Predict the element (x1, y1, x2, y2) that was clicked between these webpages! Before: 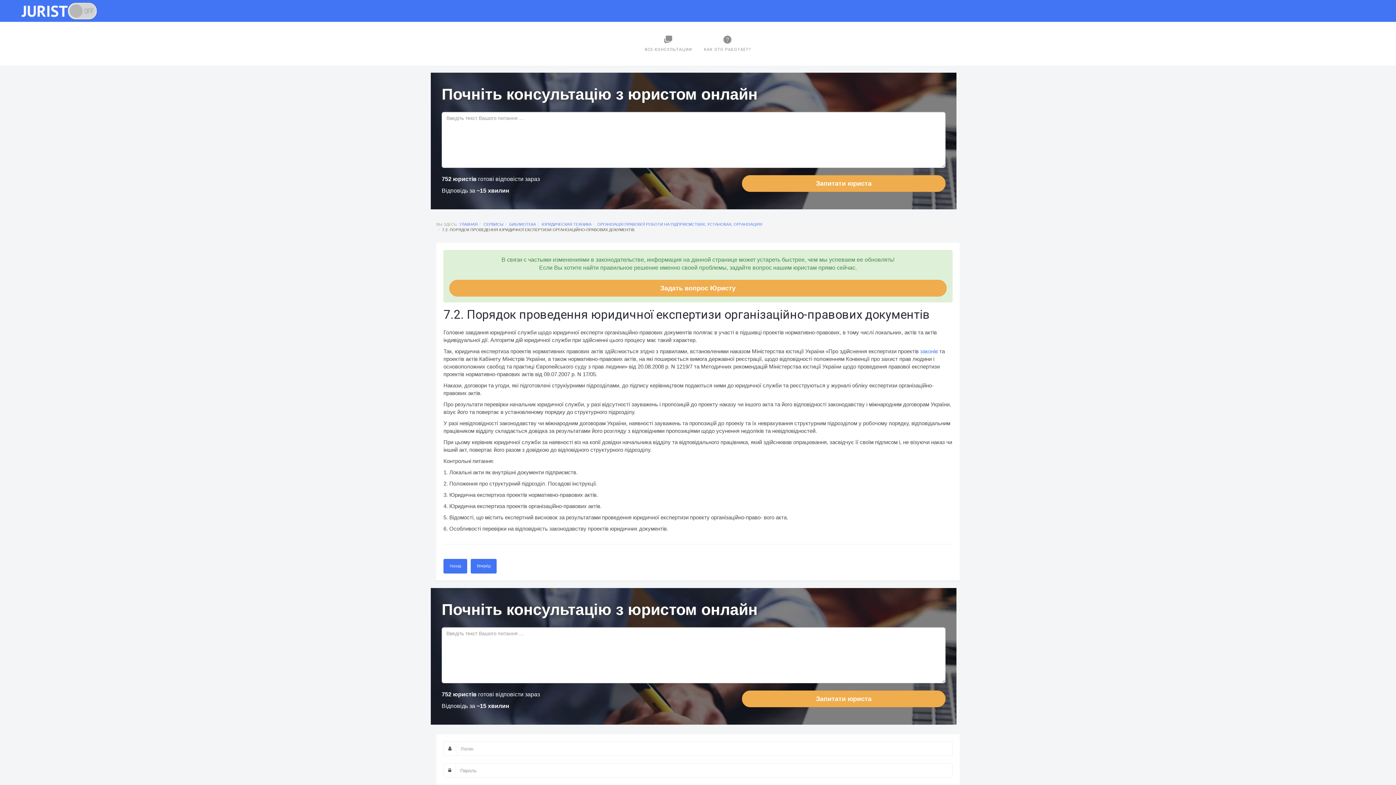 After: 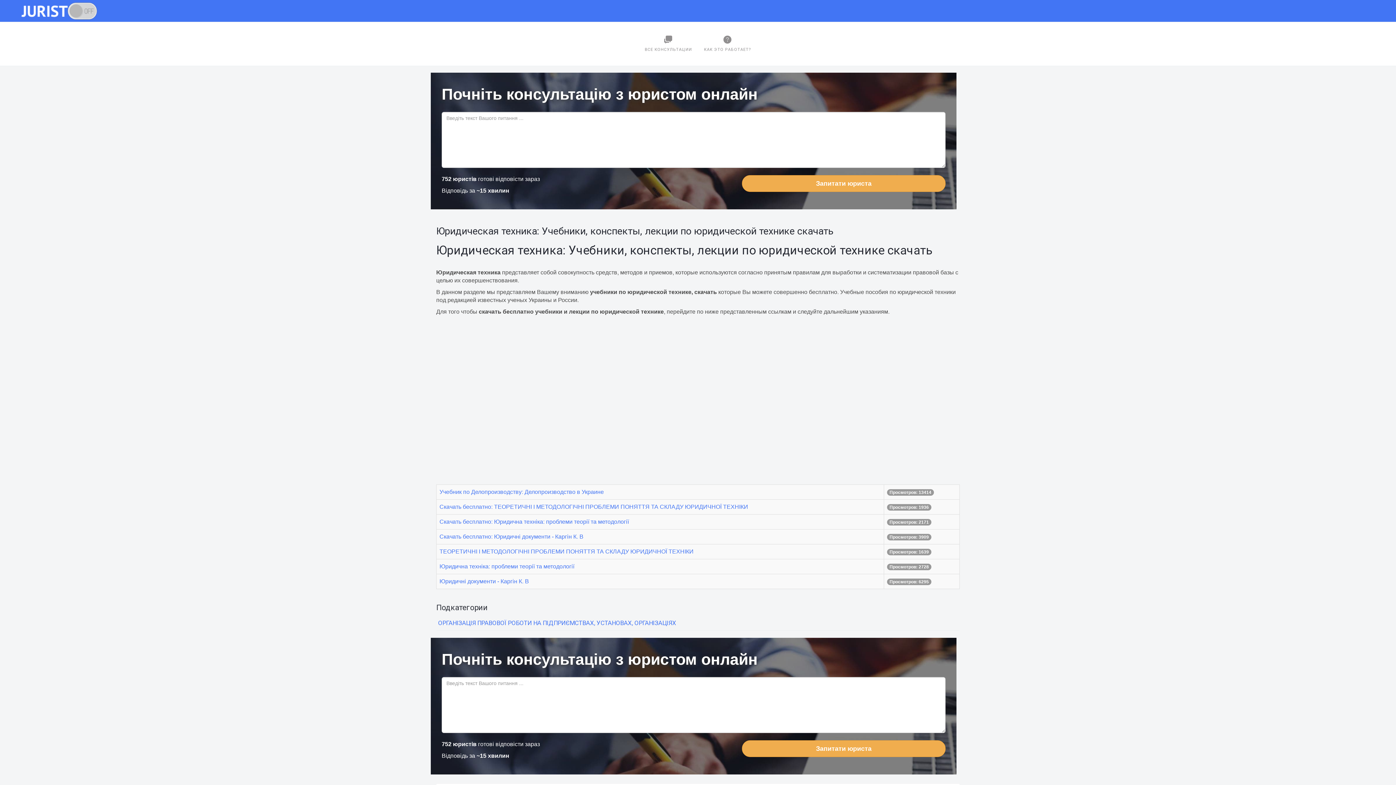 Action: label: ЮРИДИЧЕСКАЯ ТЕХНИКА bbox: (541, 222, 591, 226)